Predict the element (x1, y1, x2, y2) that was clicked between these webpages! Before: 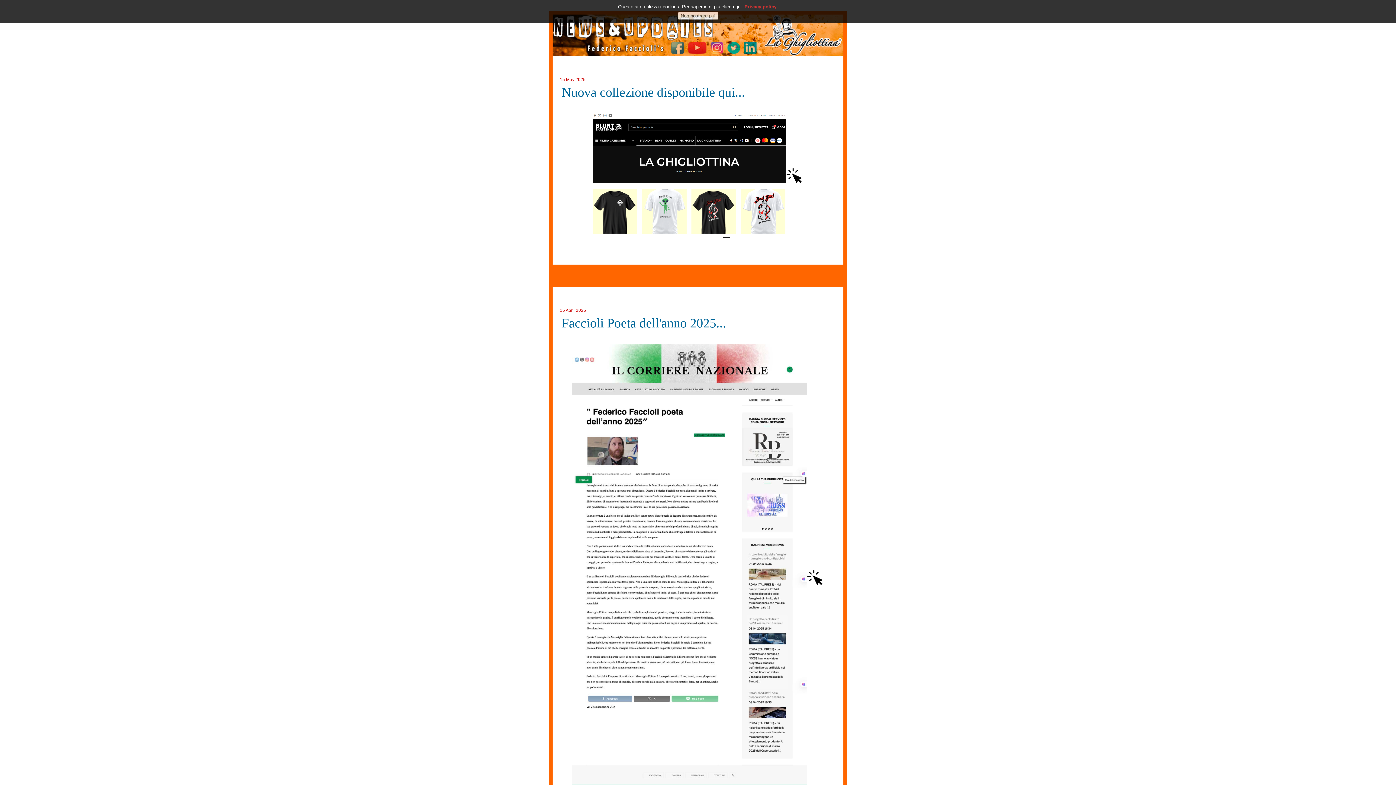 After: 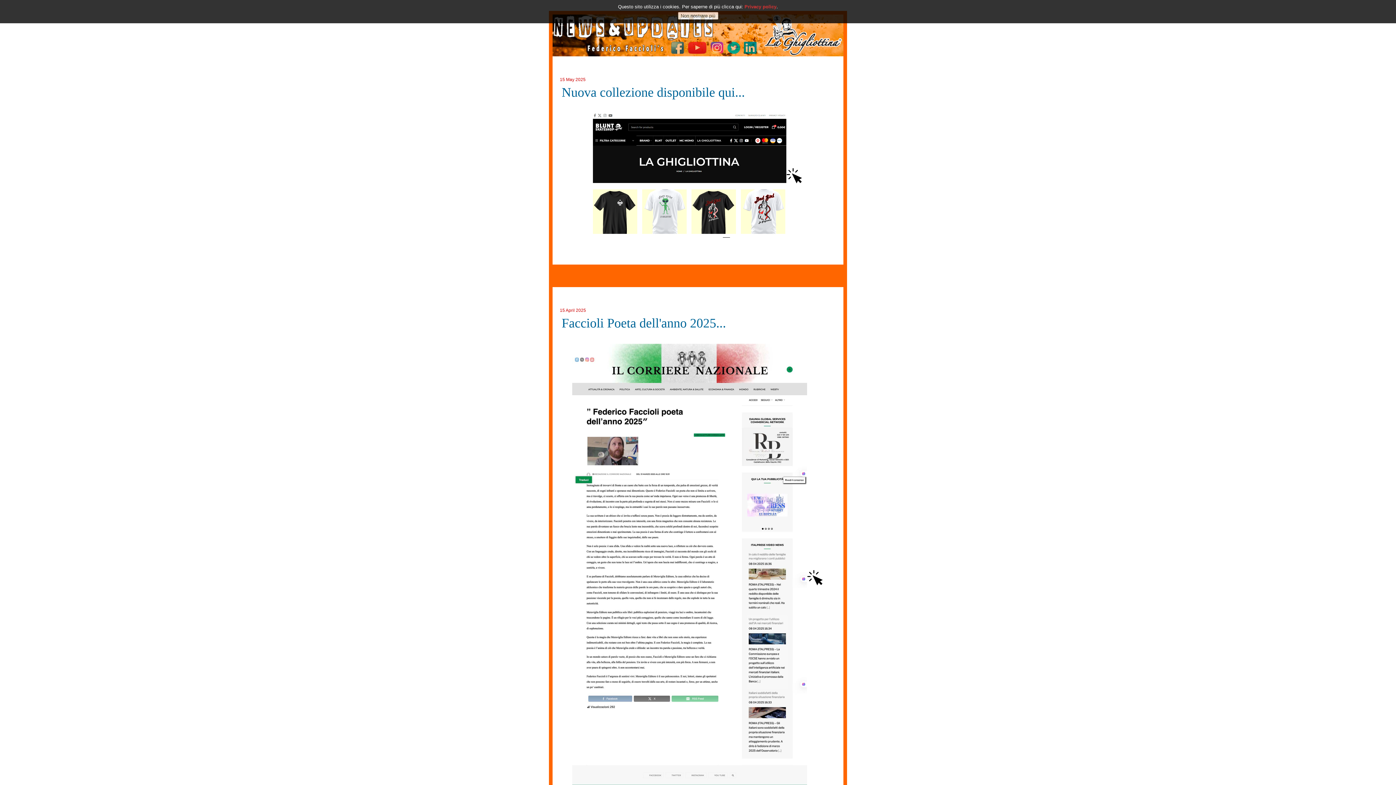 Action: bbox: (572, 574, 807, 580)